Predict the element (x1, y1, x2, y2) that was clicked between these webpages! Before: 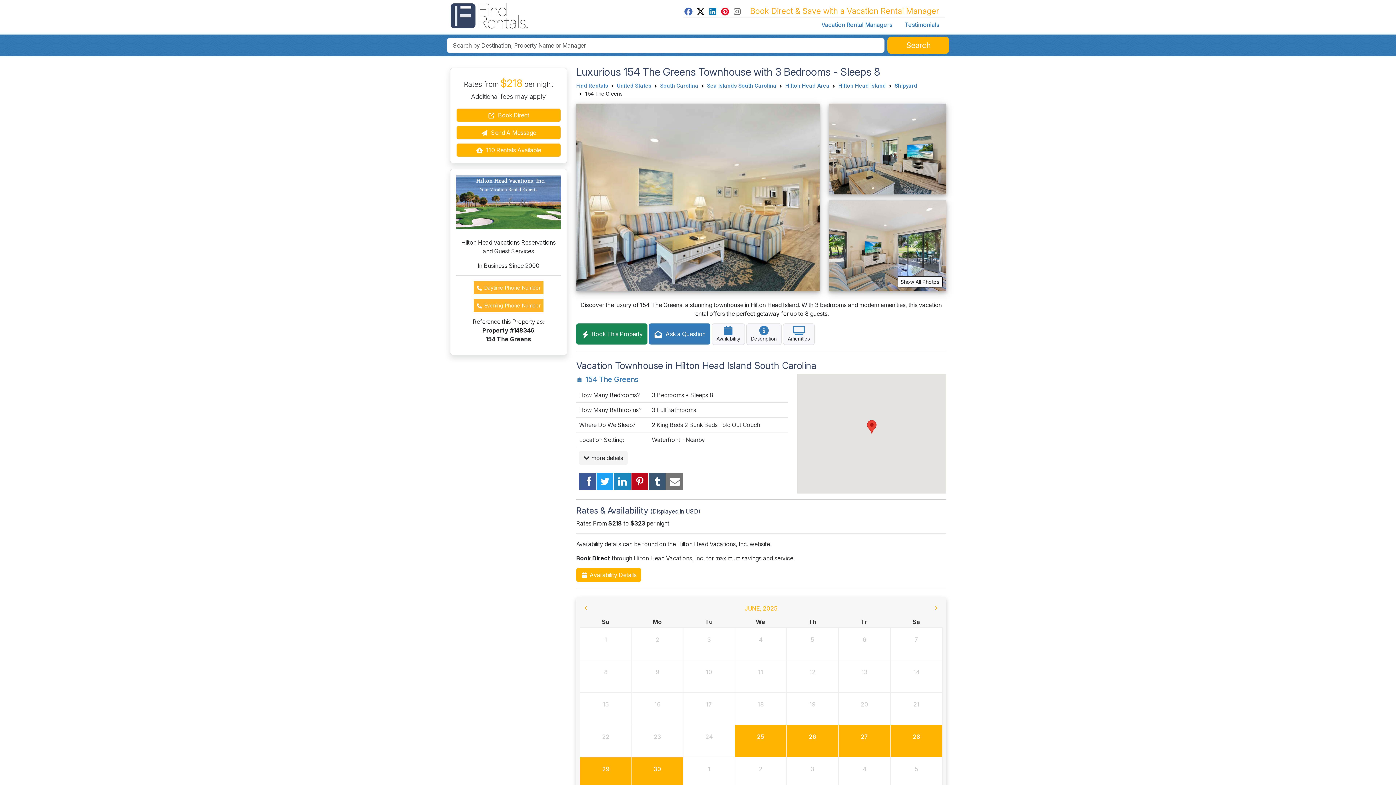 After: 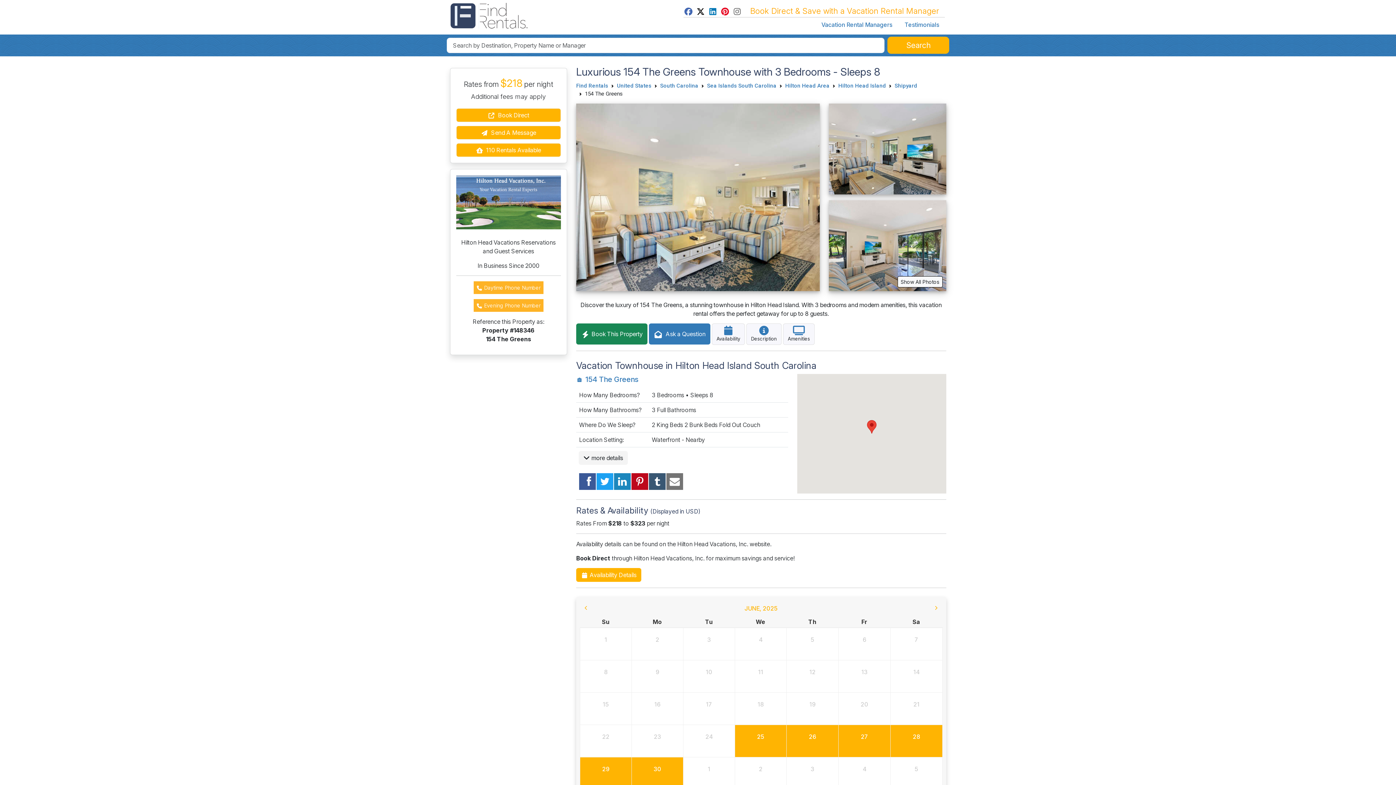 Action: bbox: (695, 6, 705, 15)